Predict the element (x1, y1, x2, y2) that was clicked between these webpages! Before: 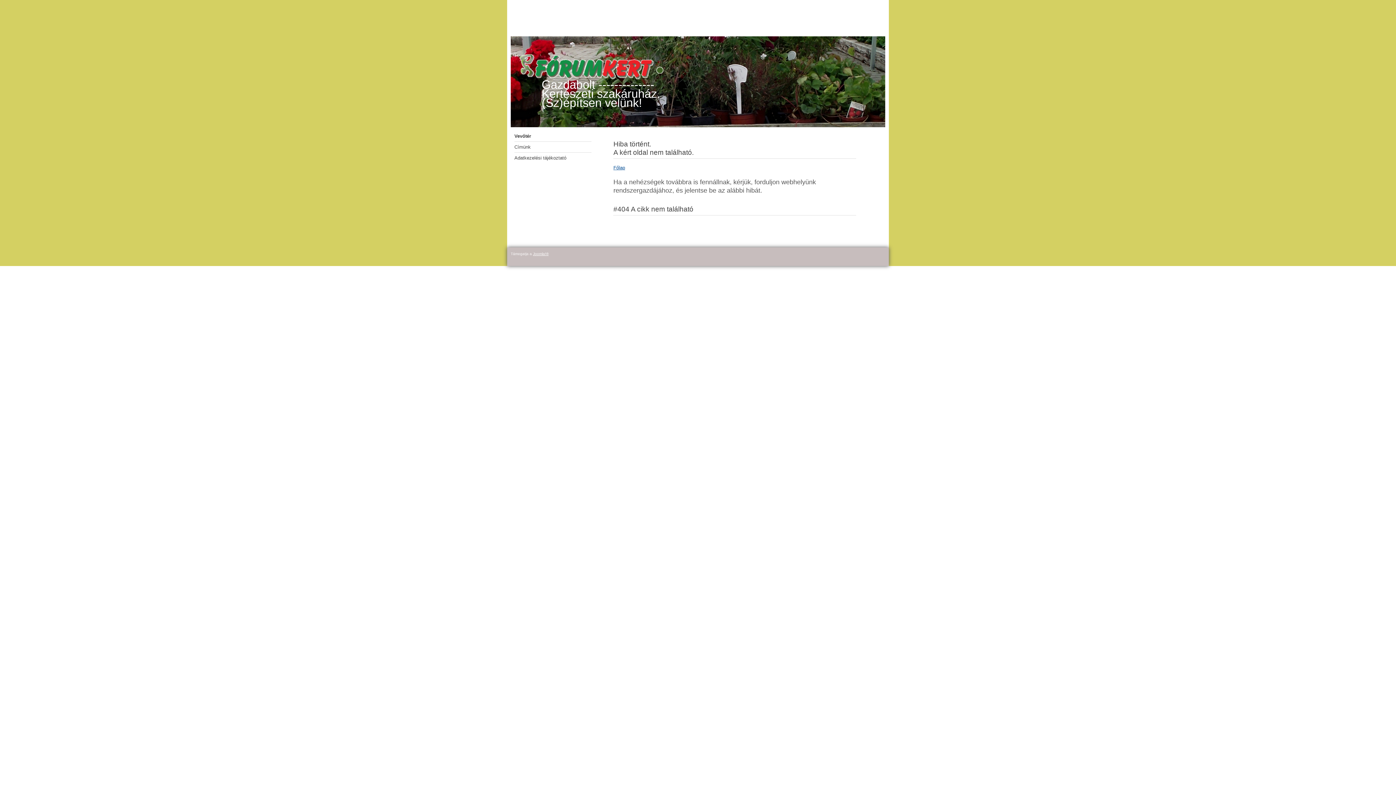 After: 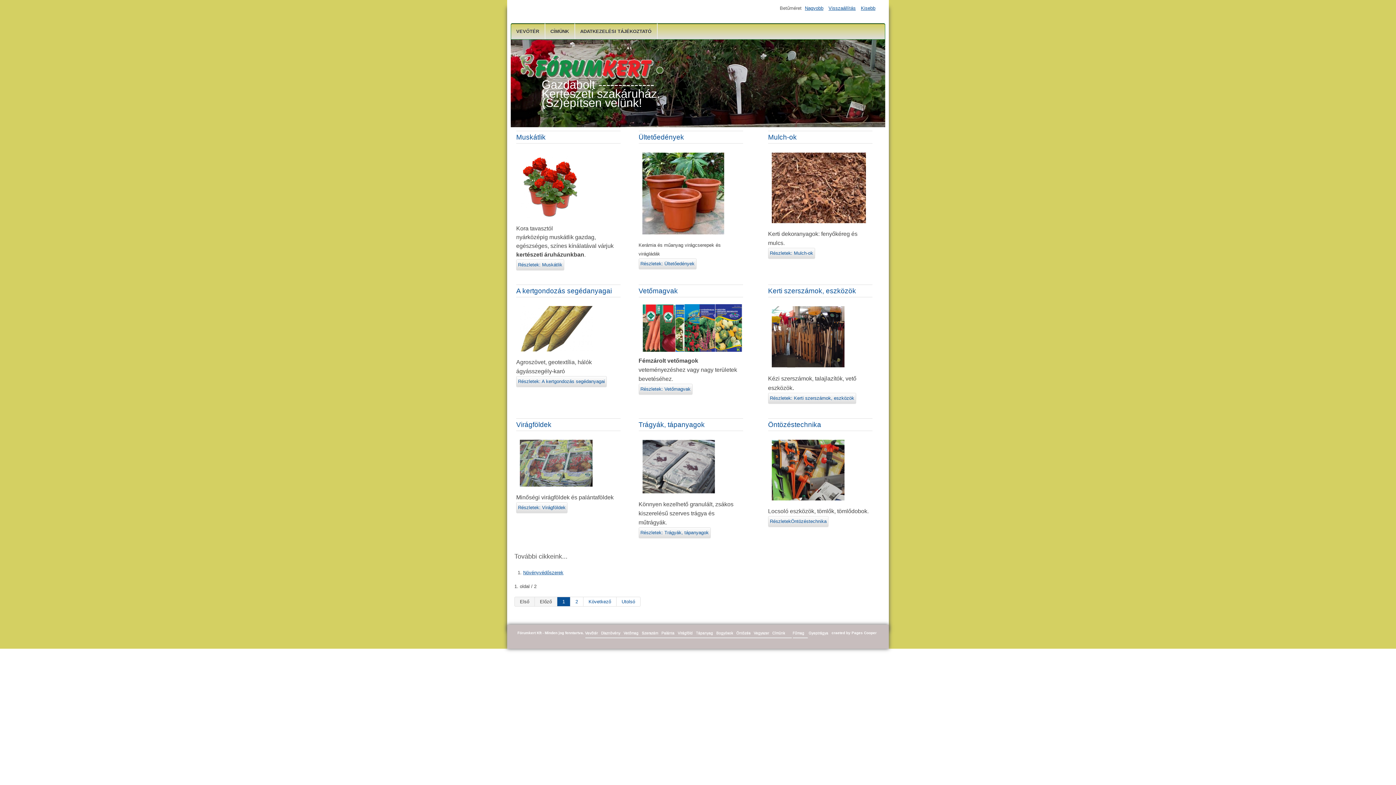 Action: label: Vevőtér bbox: (514, 131, 591, 141)